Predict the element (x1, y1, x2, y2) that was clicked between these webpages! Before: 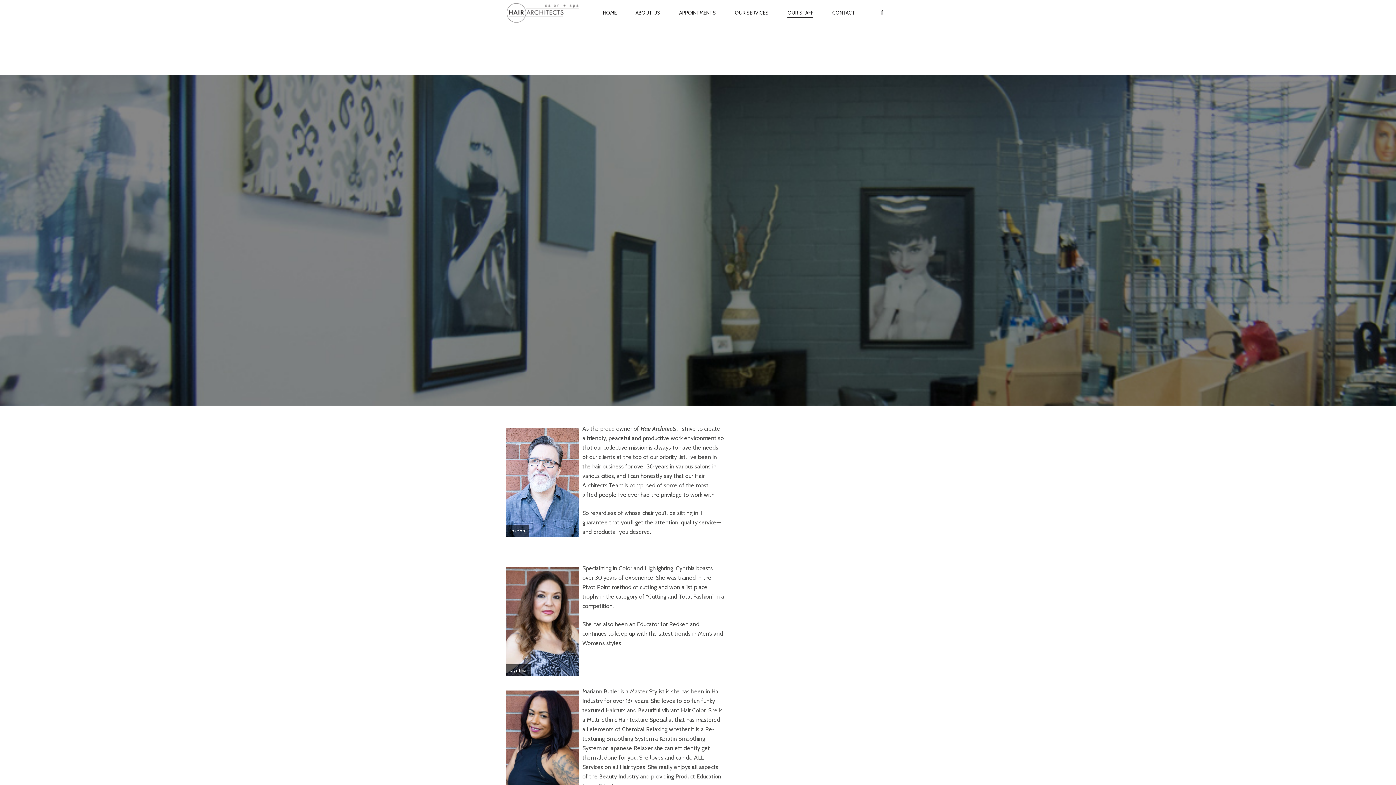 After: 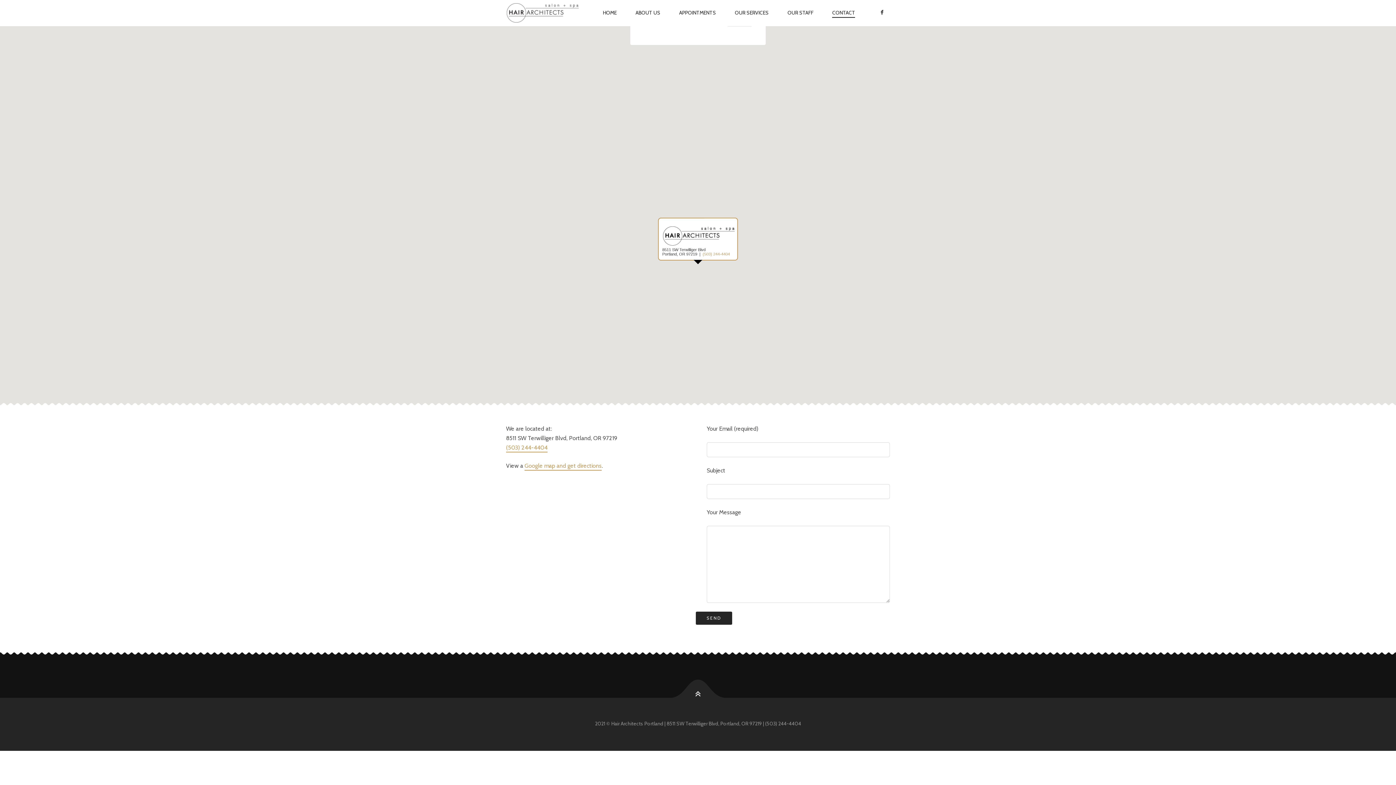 Action: bbox: (823, 4, 864, 21) label: CONTACT